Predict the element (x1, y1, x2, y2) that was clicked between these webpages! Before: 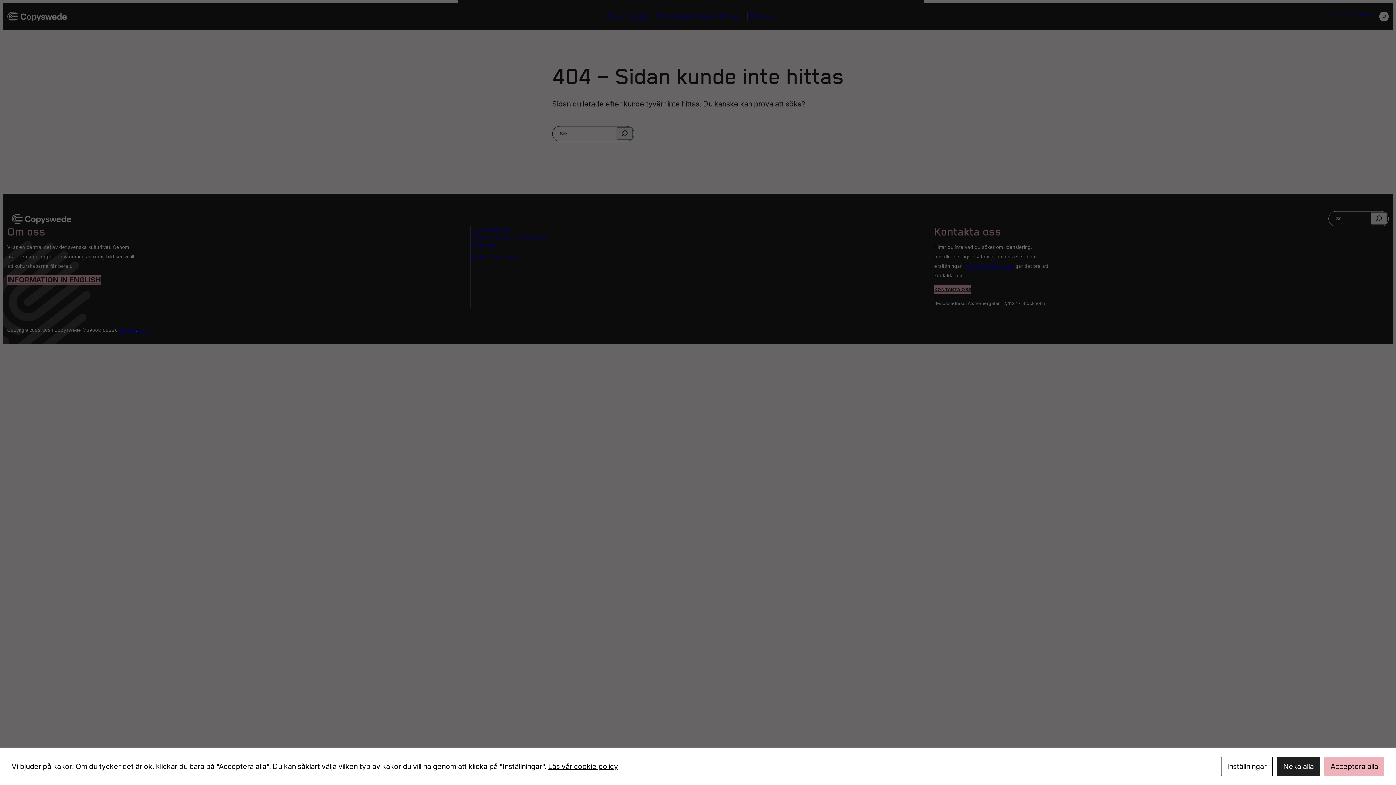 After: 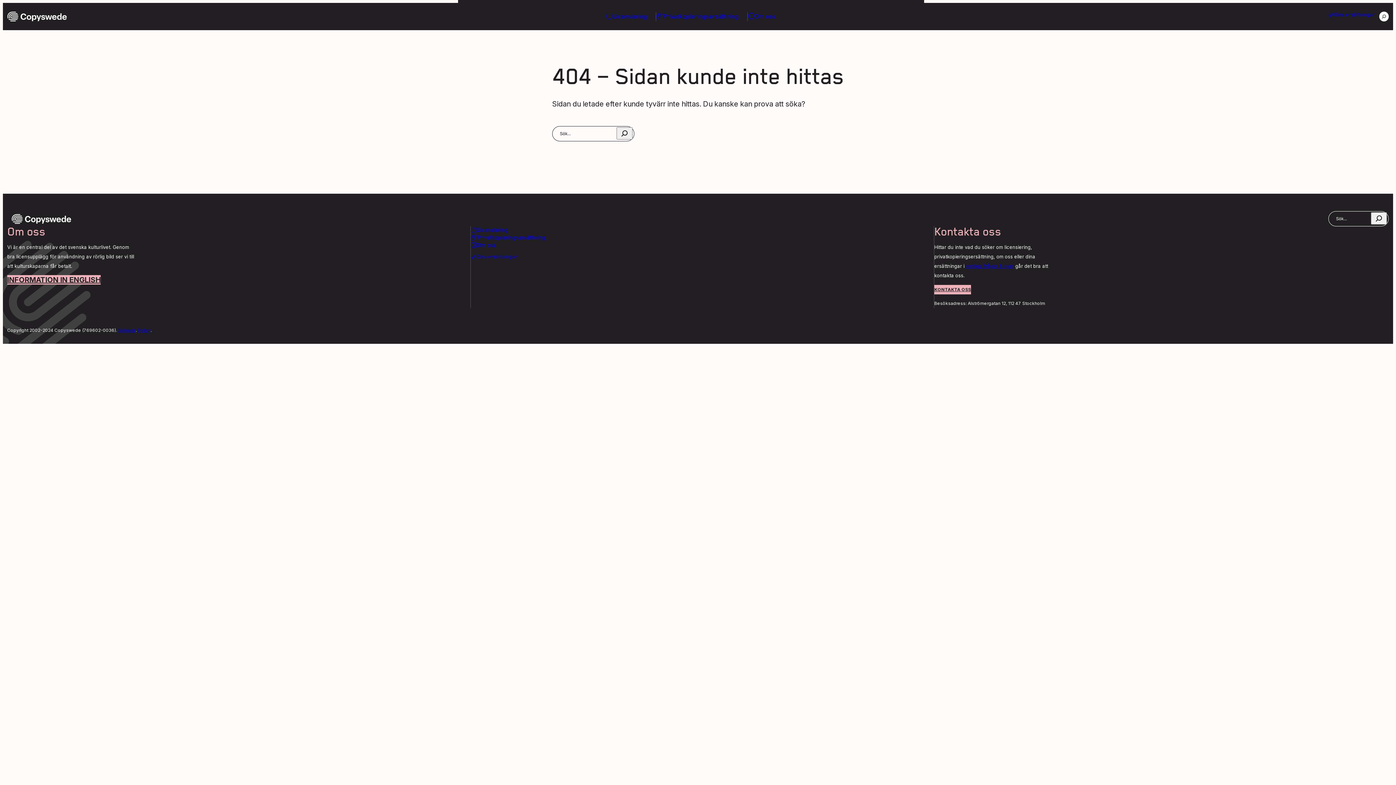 Action: label: Neka alla bbox: (1277, 757, 1320, 776)